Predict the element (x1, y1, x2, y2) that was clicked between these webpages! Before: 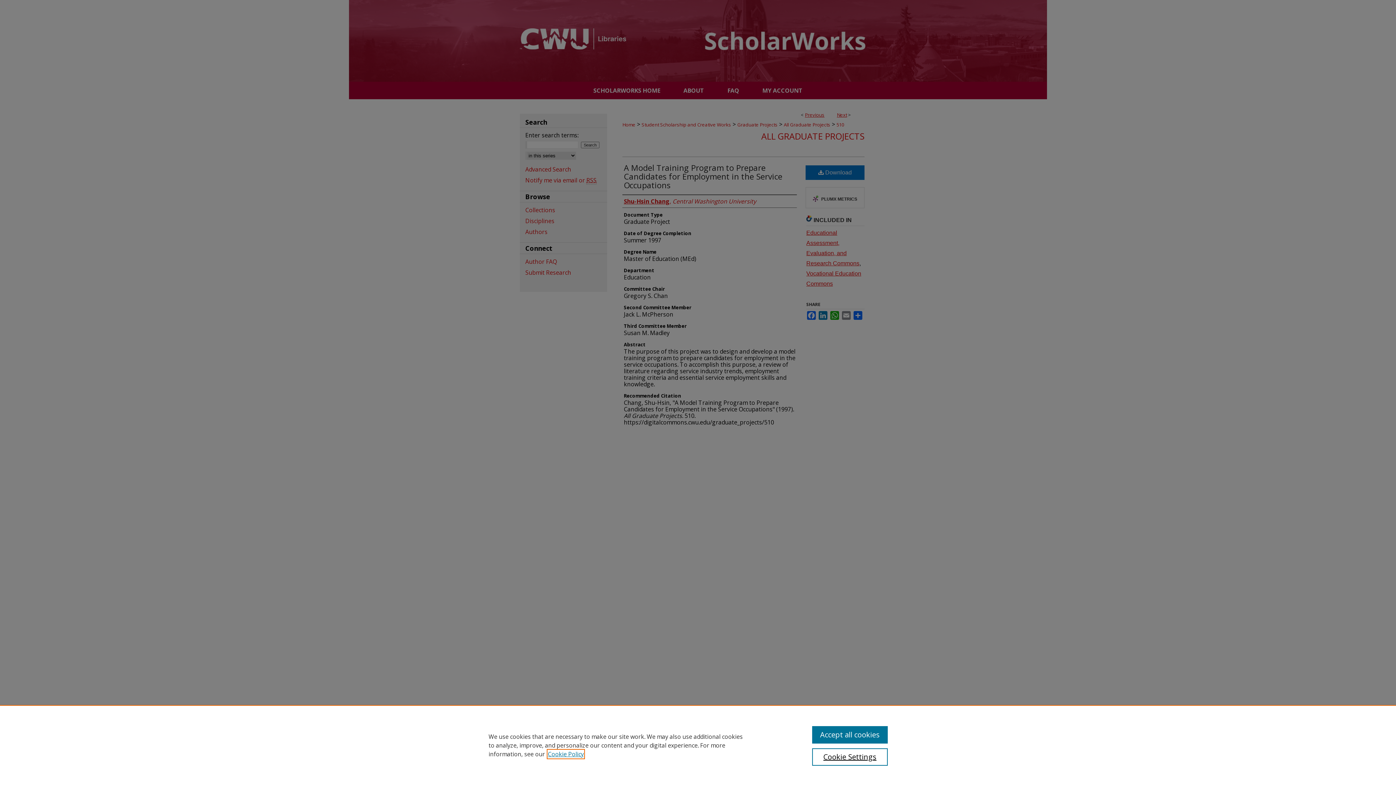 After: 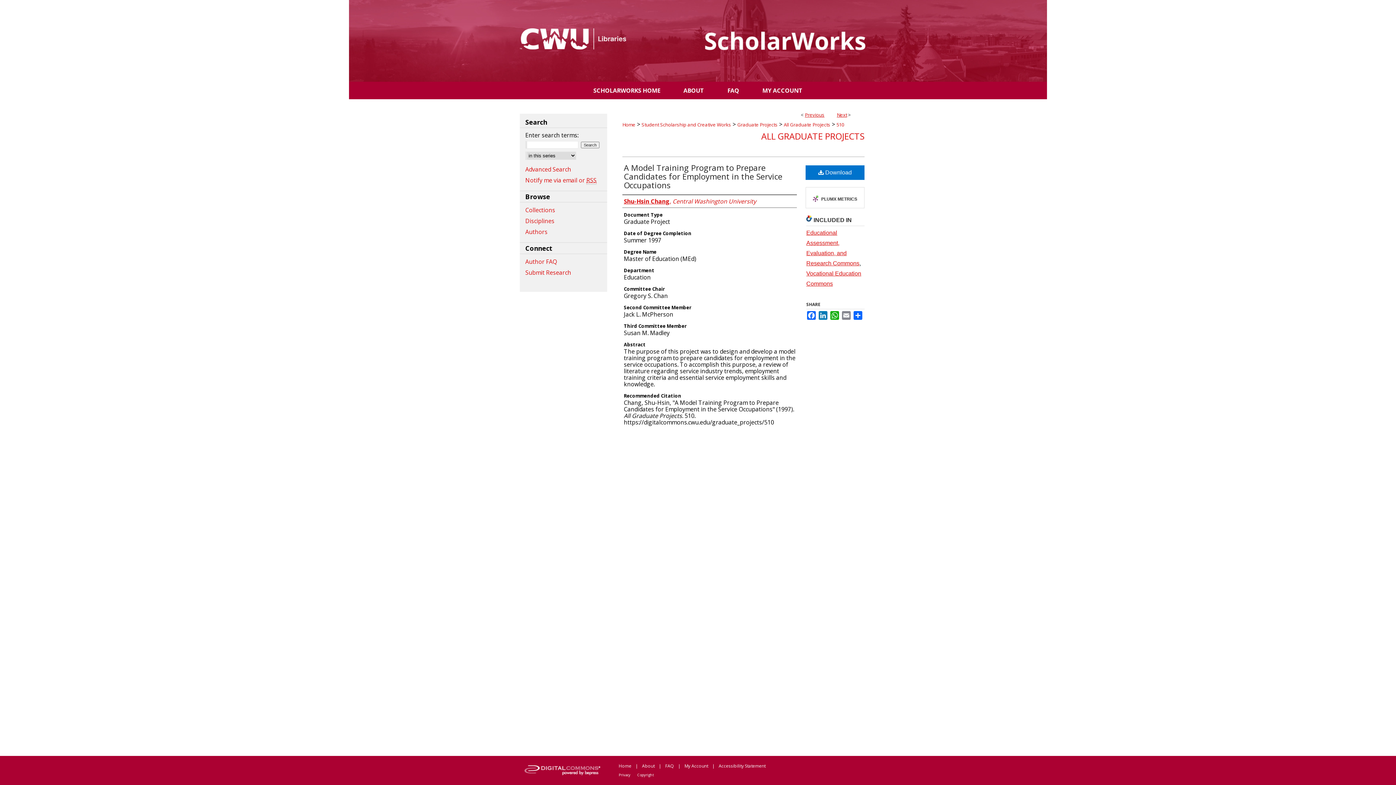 Action: label: Accept all cookies bbox: (812, 726, 887, 744)